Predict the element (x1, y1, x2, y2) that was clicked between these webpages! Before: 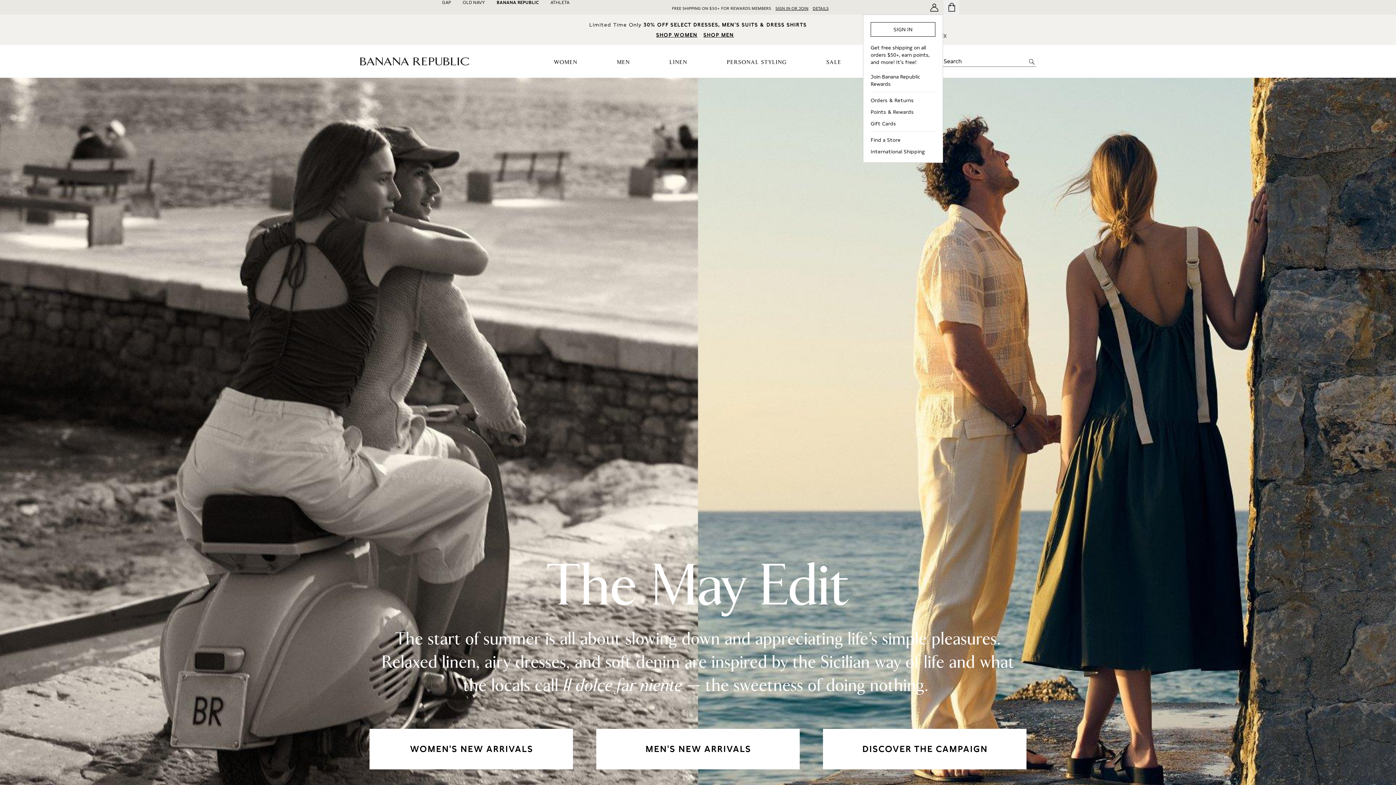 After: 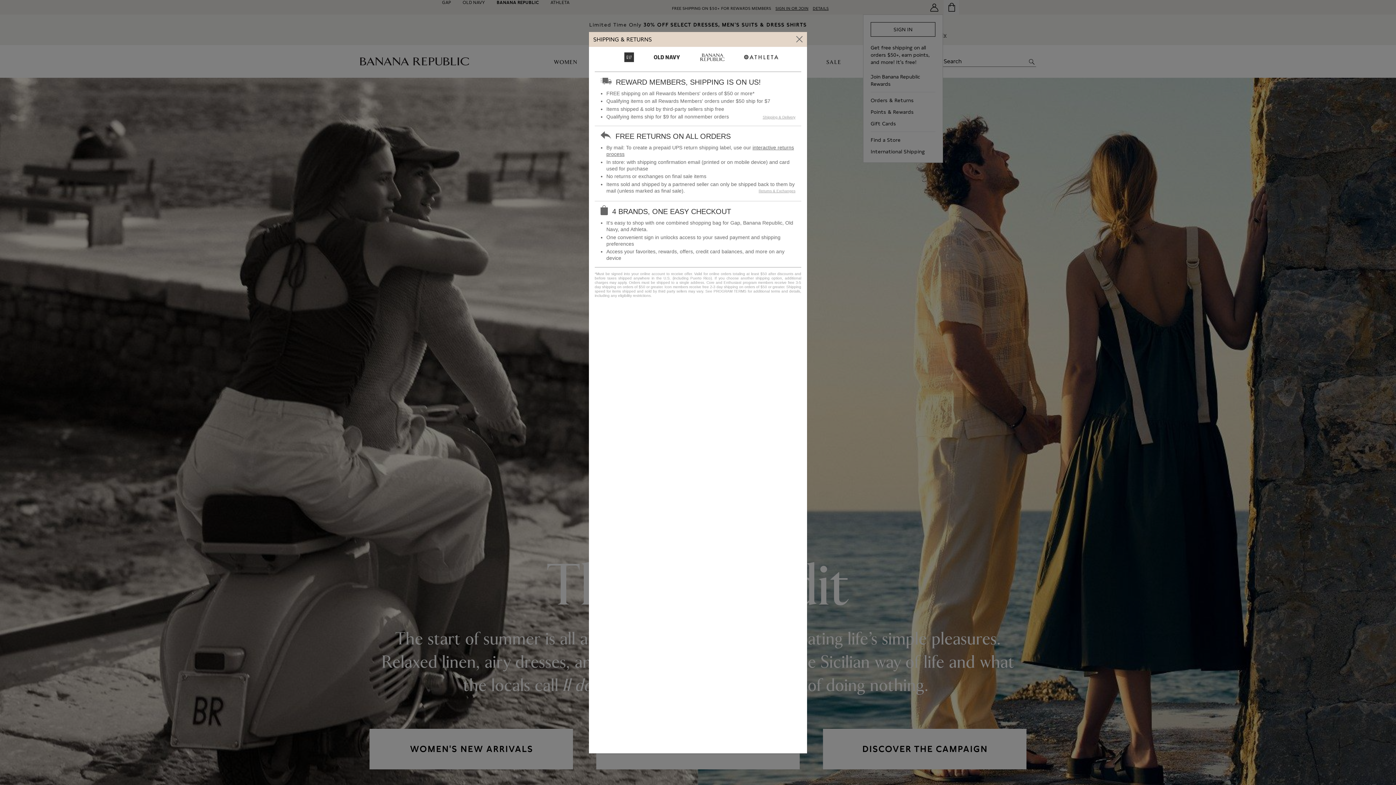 Action: bbox: (808, 5, 828, 10) label: DETAILS